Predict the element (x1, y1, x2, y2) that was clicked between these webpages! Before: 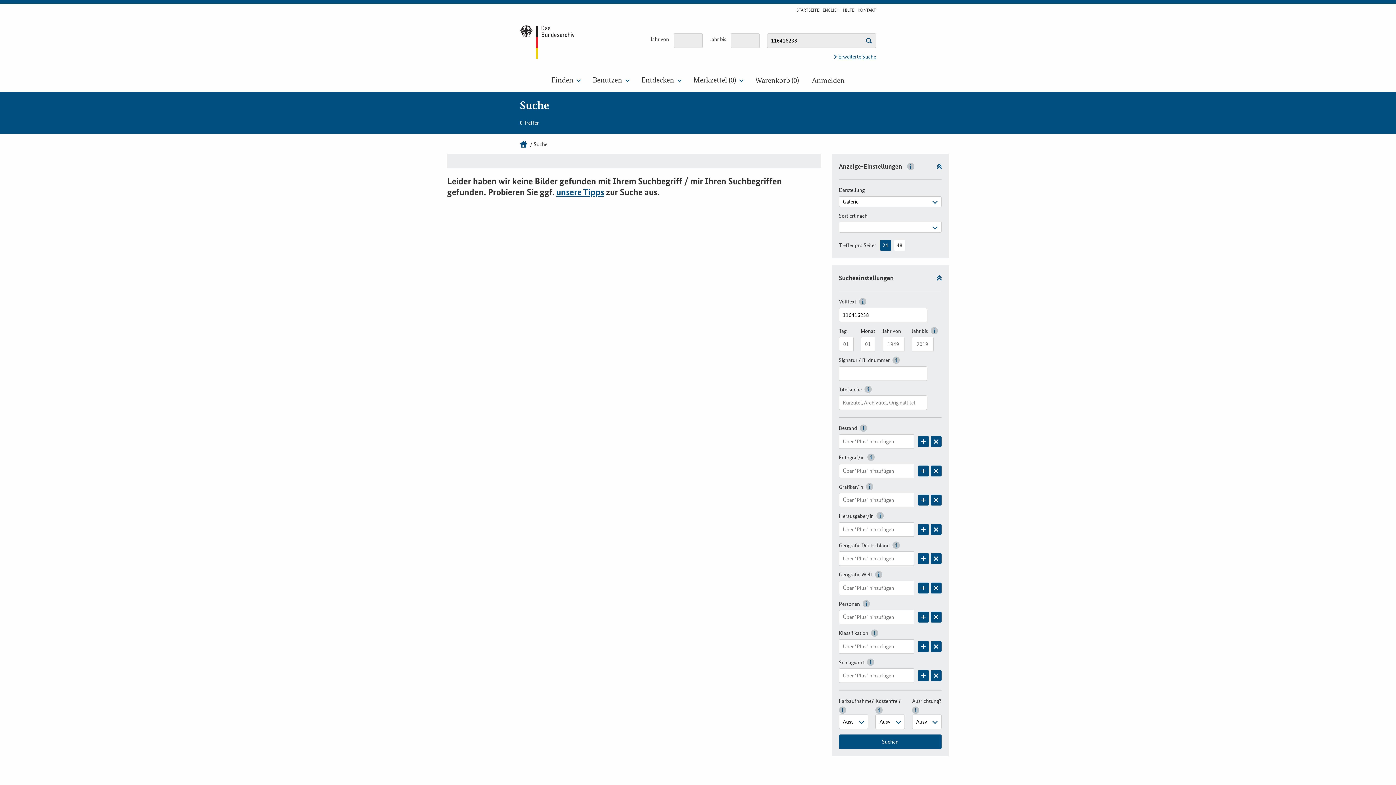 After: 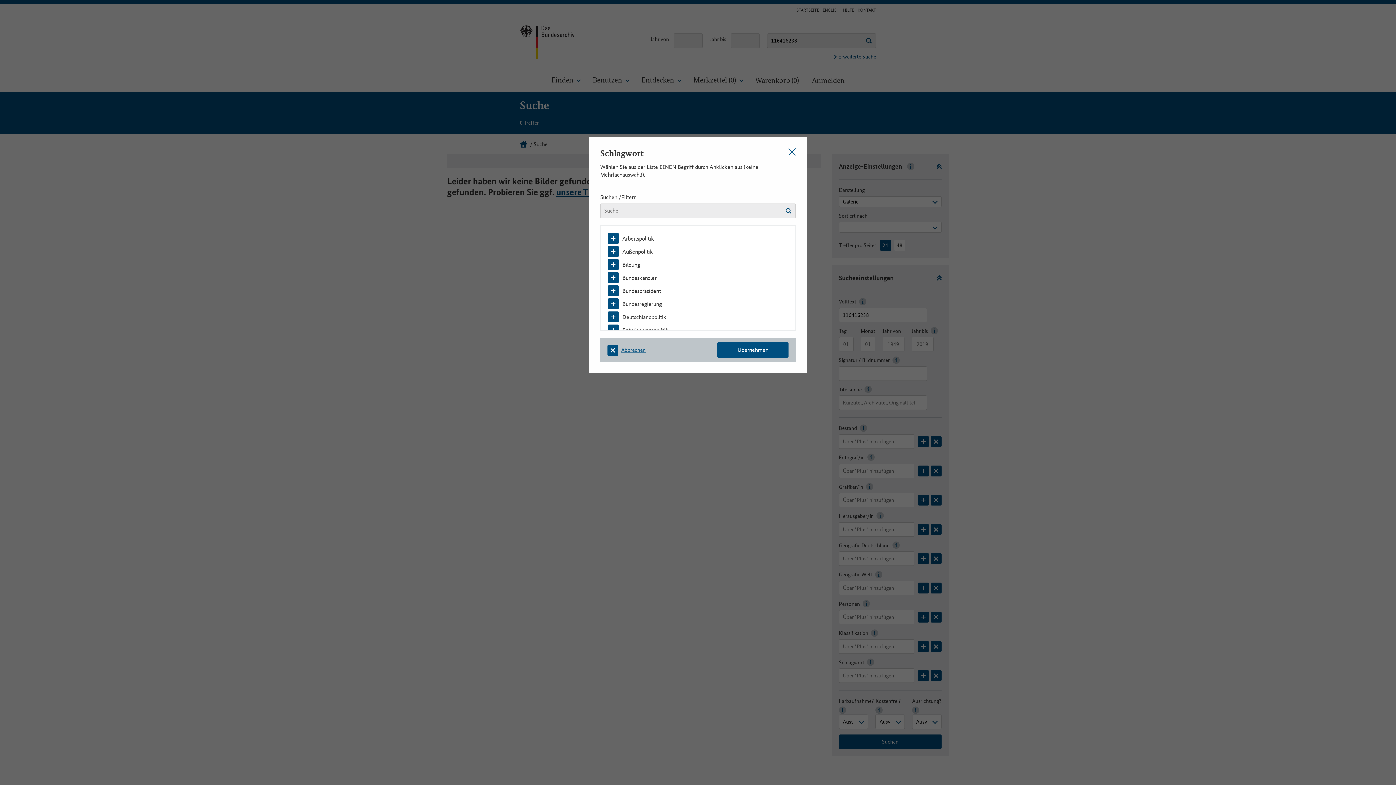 Action: label: Lorem Ipsum bbox: (918, 670, 929, 681)